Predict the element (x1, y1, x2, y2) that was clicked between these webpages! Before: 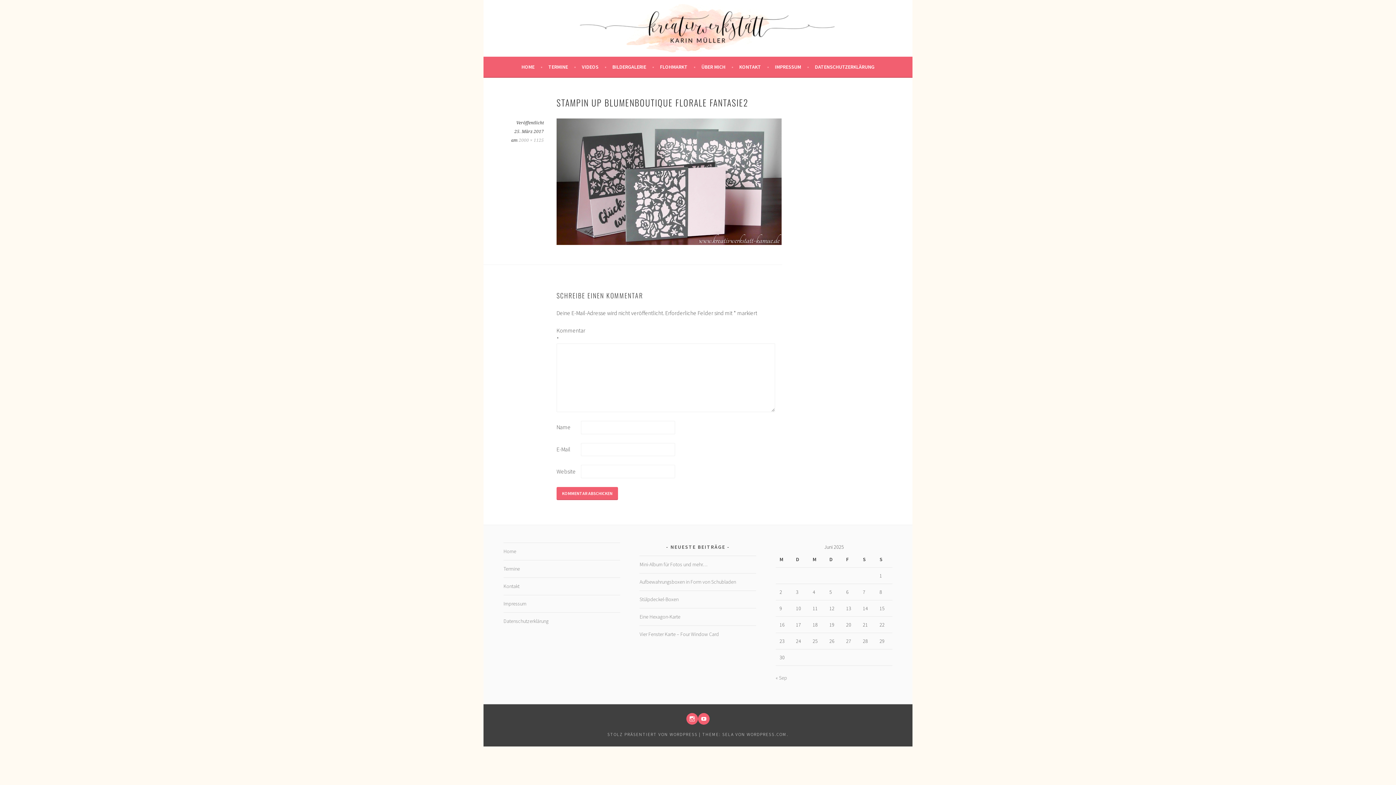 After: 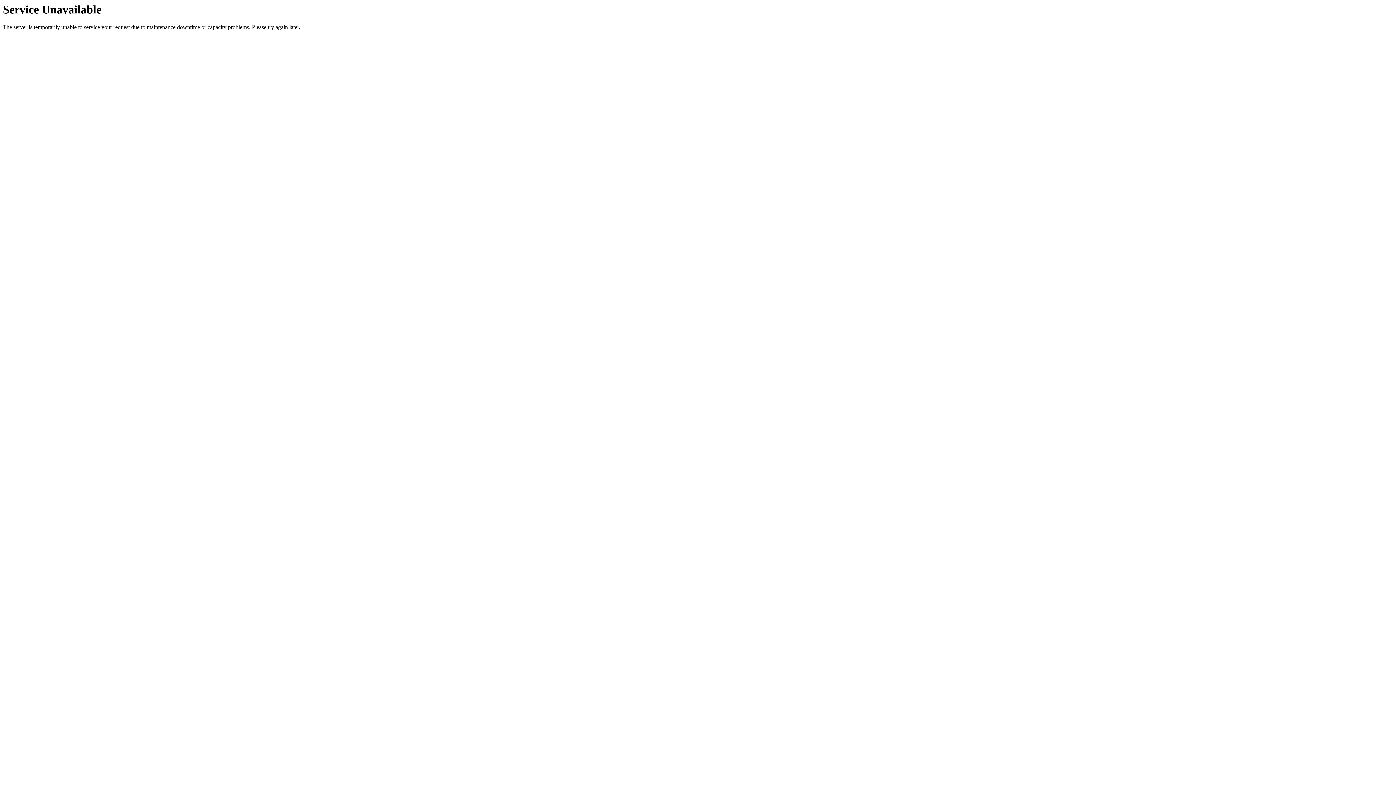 Action: bbox: (503, 600, 526, 607) label: Impressum